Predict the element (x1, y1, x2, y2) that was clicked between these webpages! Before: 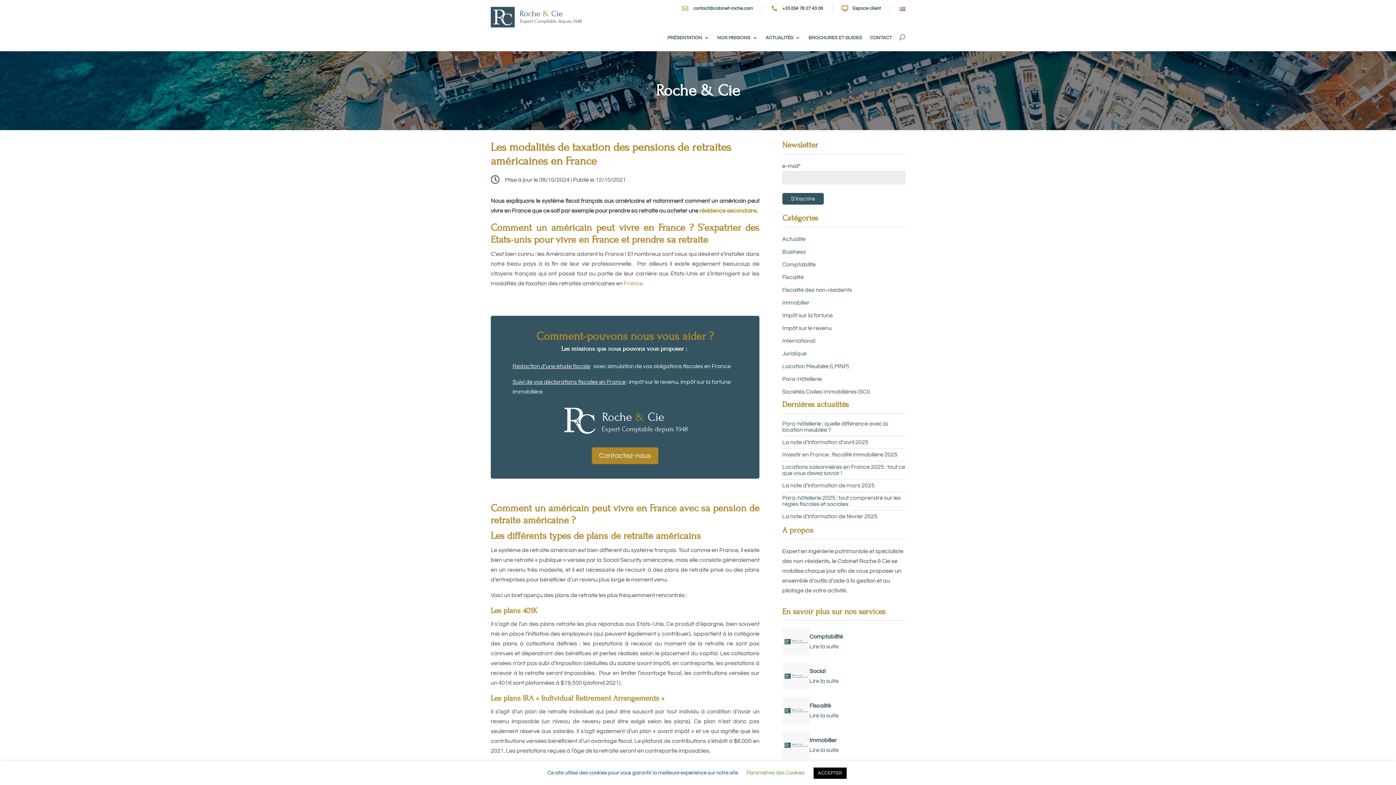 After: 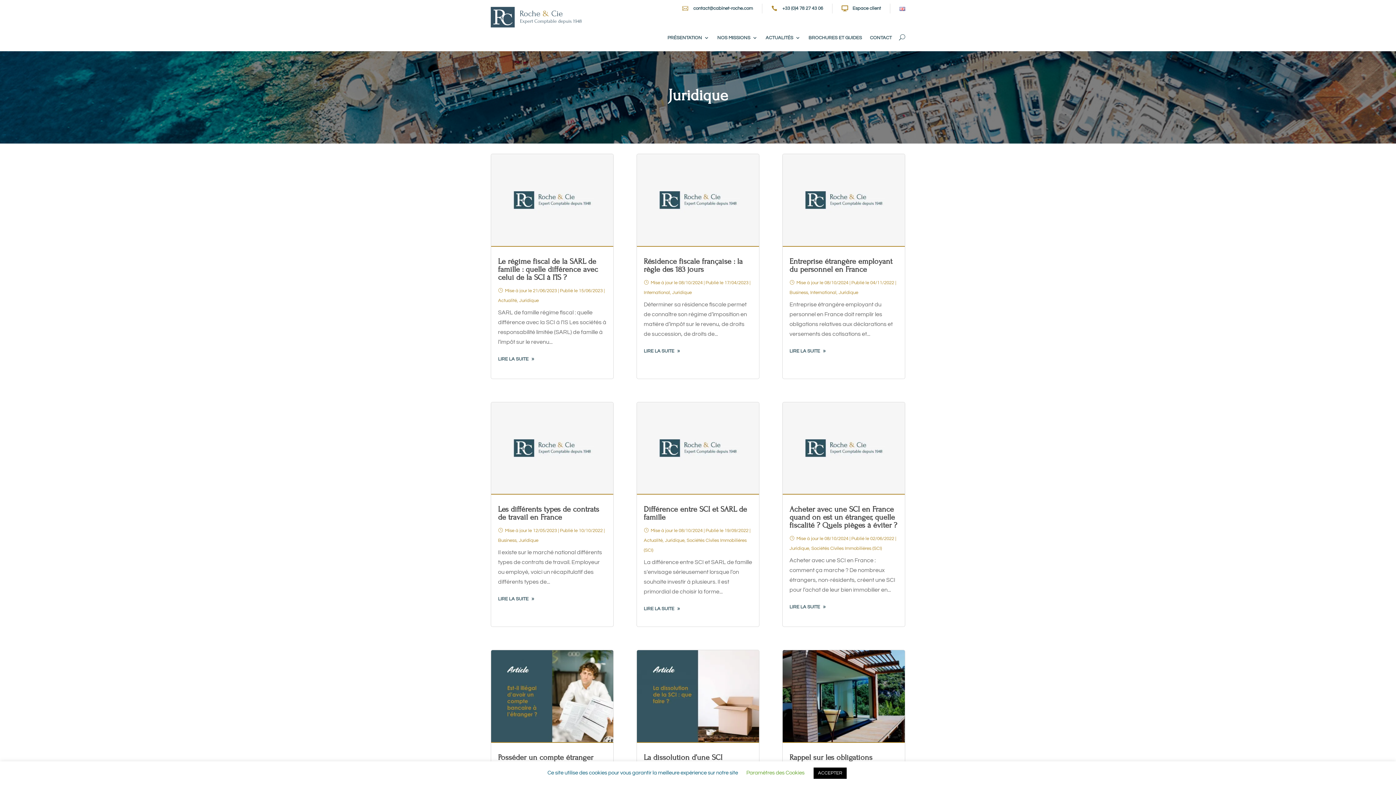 Action: label: Juridique bbox: (782, 350, 806, 356)